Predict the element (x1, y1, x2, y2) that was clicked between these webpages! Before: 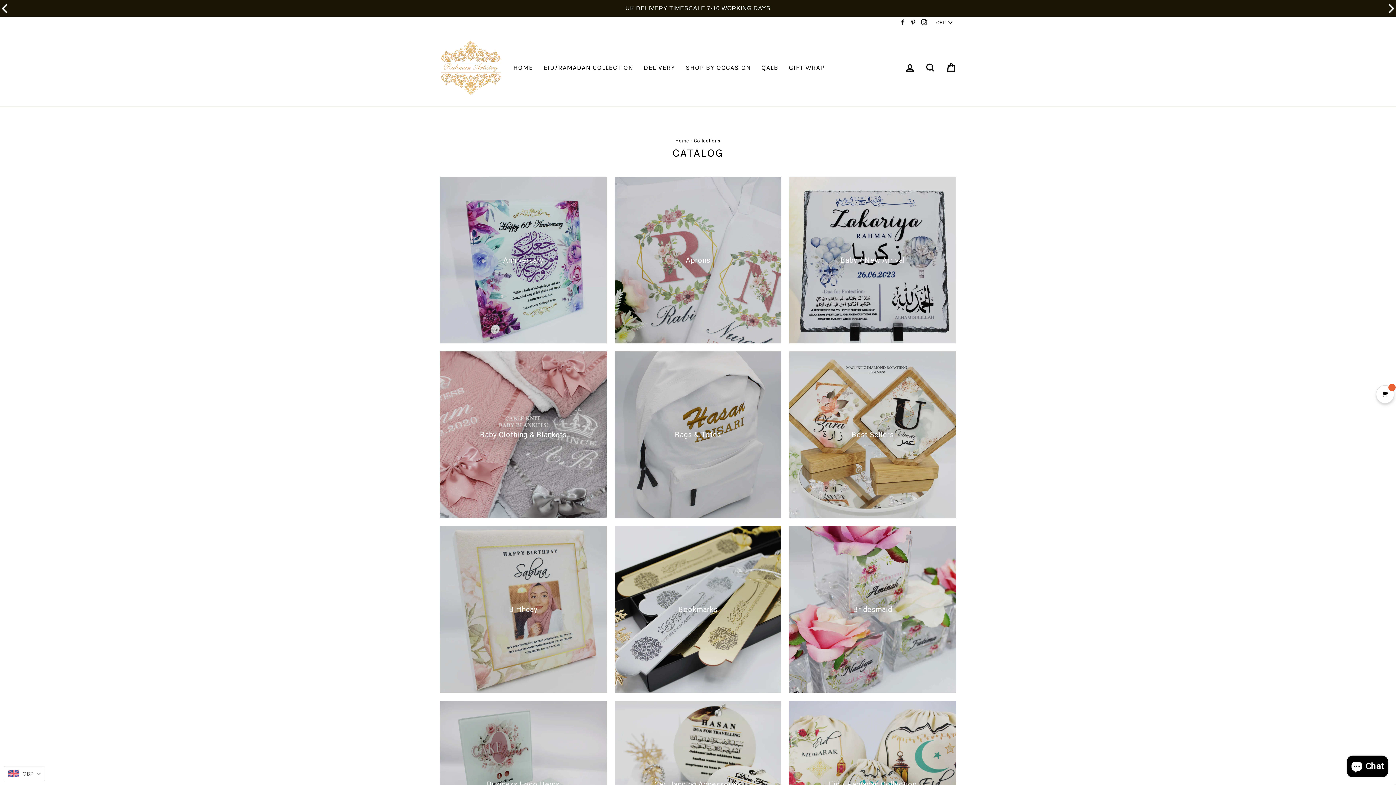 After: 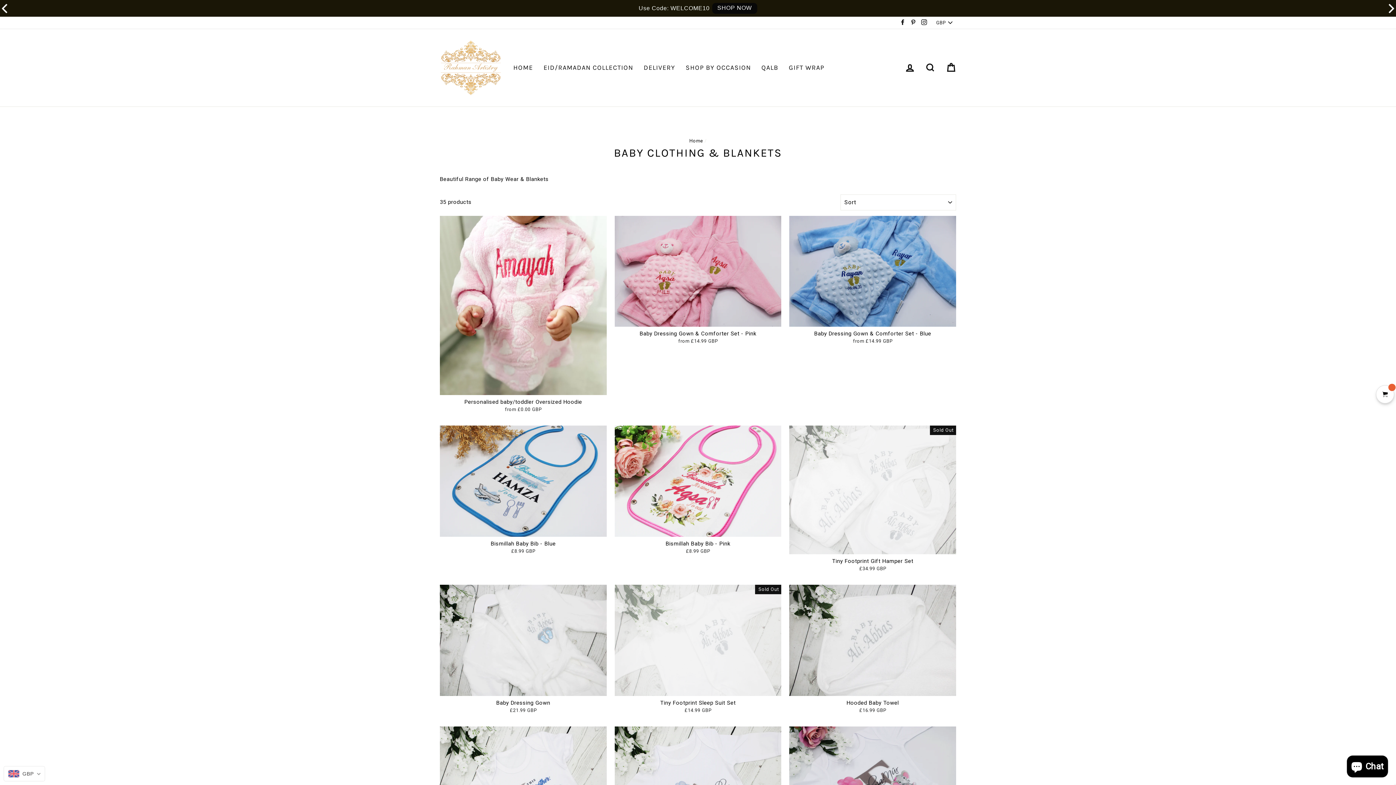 Action: label: Baby Clothing & Blankets bbox: (440, 351, 606, 518)